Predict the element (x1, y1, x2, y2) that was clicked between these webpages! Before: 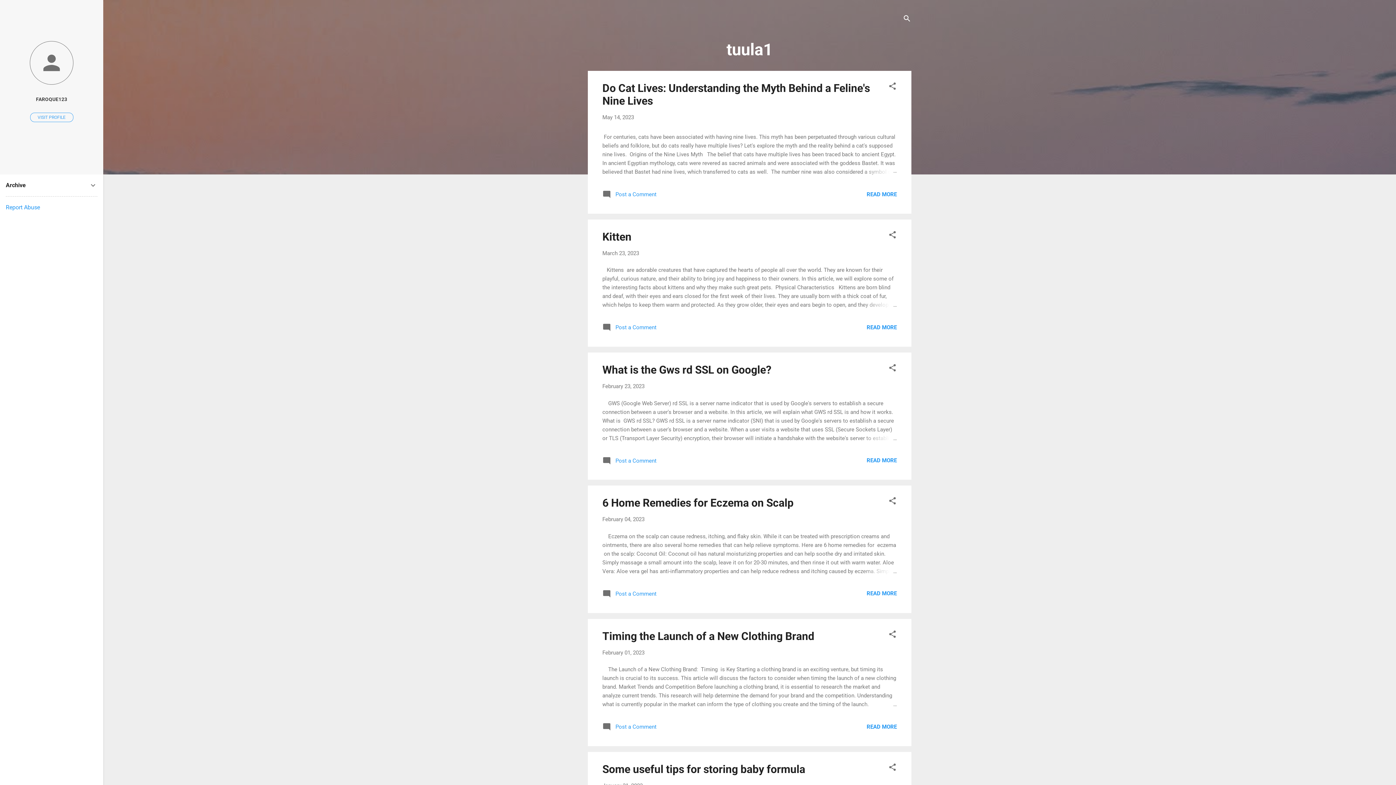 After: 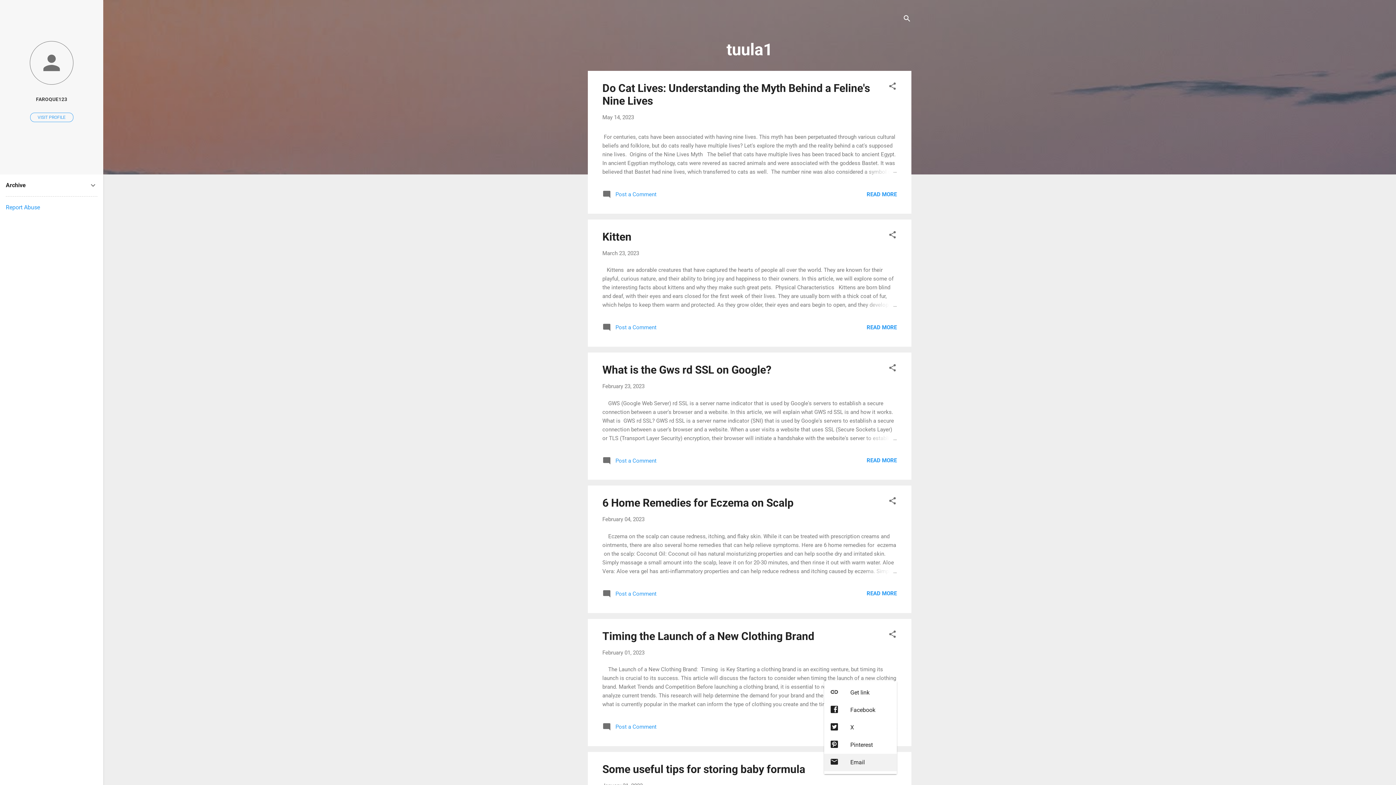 Action: label: Share bbox: (888, 763, 897, 774)